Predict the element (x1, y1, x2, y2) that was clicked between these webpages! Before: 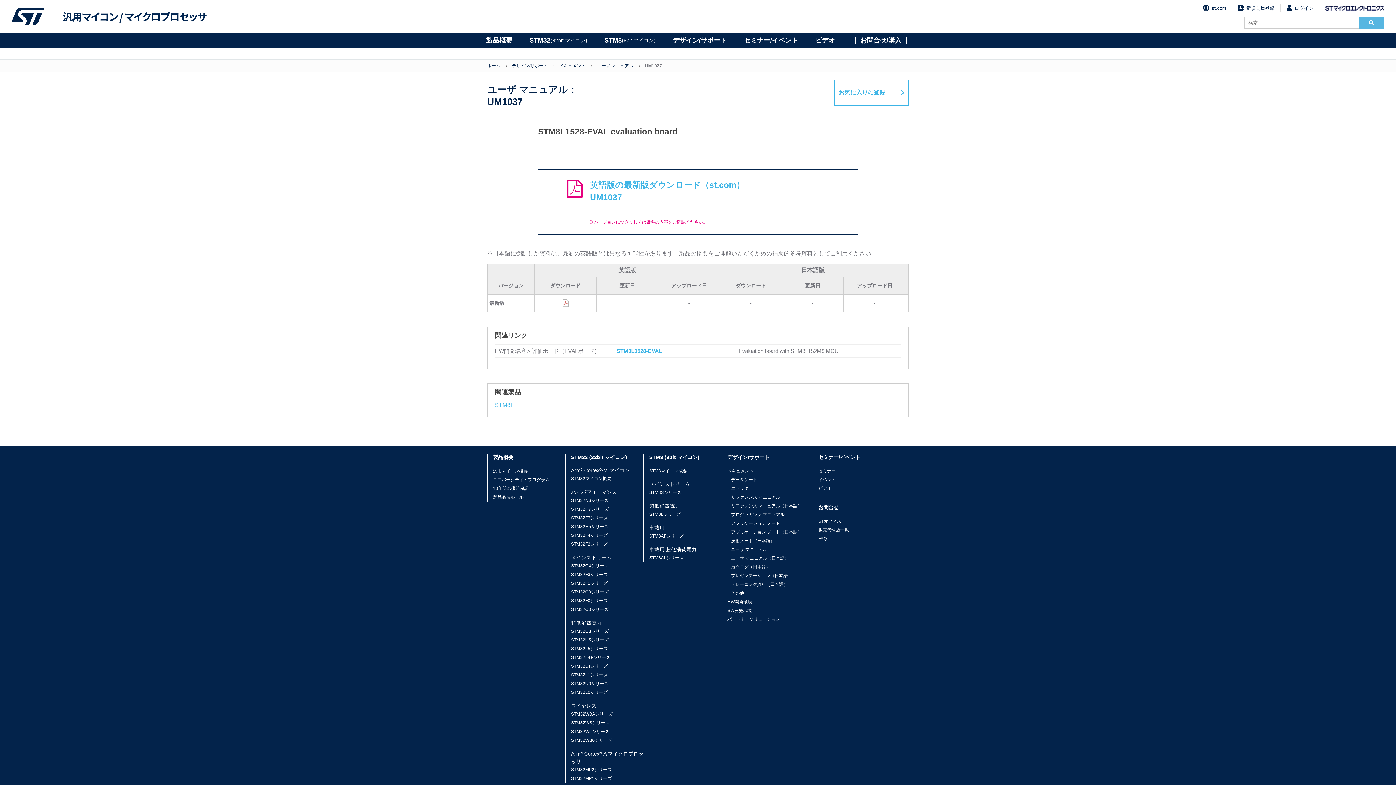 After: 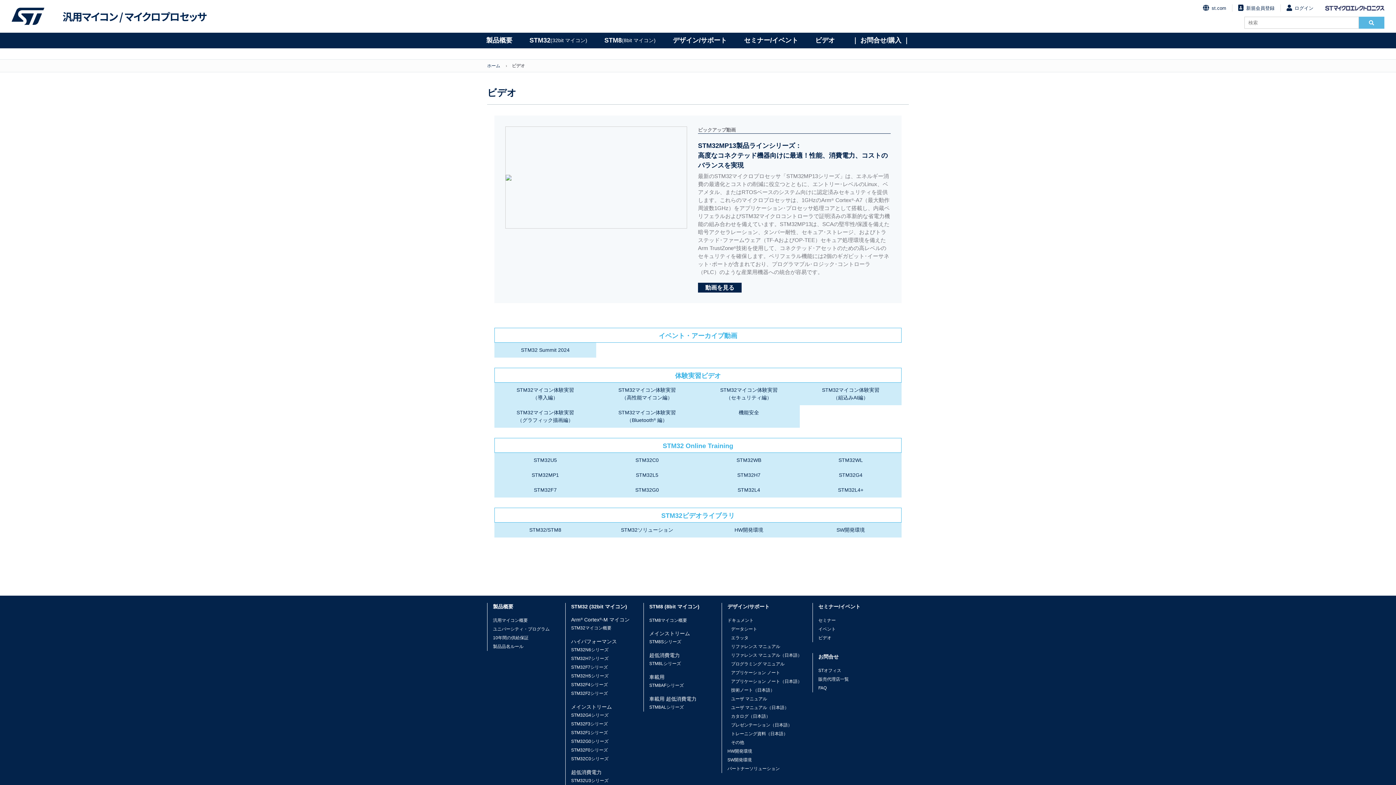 Action: bbox: (809, 34, 841, 46) label: ビデオ